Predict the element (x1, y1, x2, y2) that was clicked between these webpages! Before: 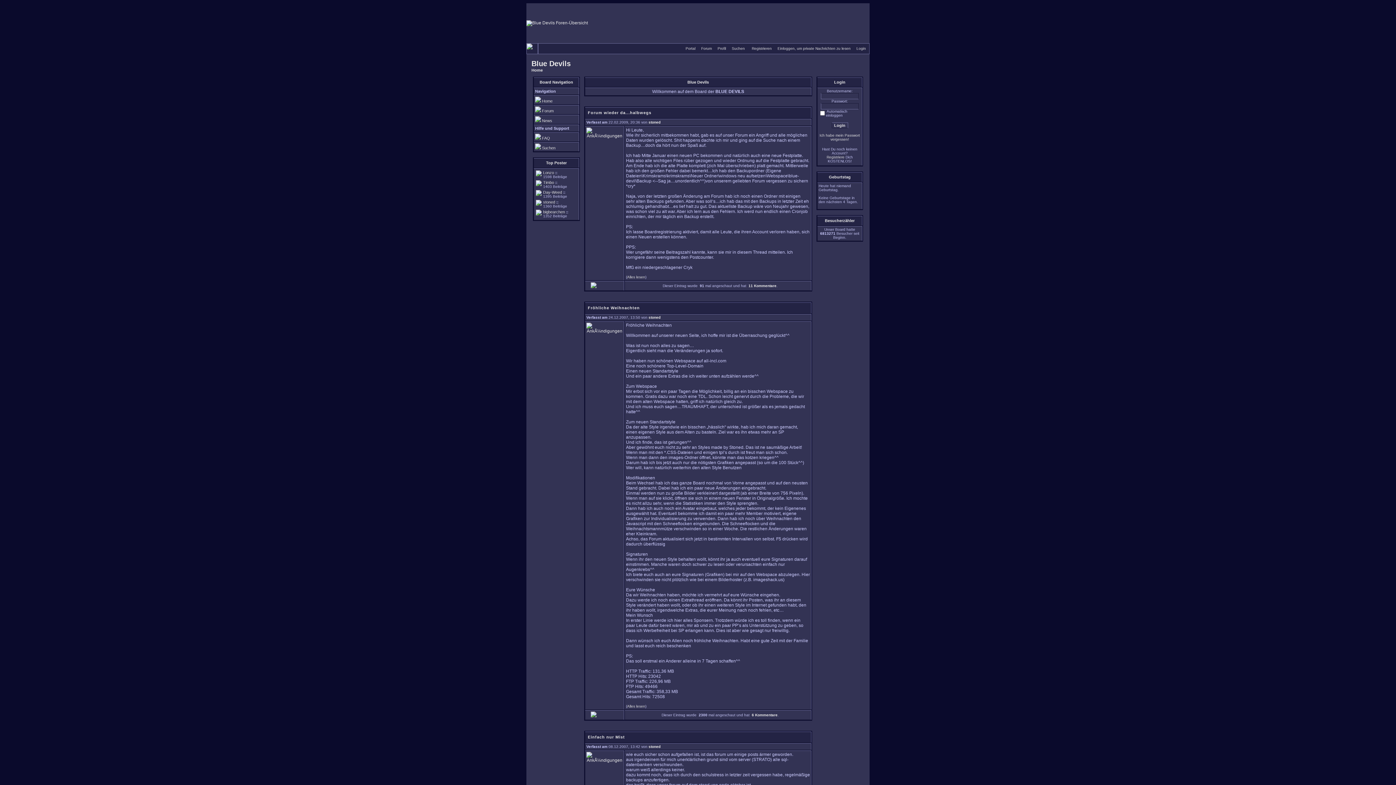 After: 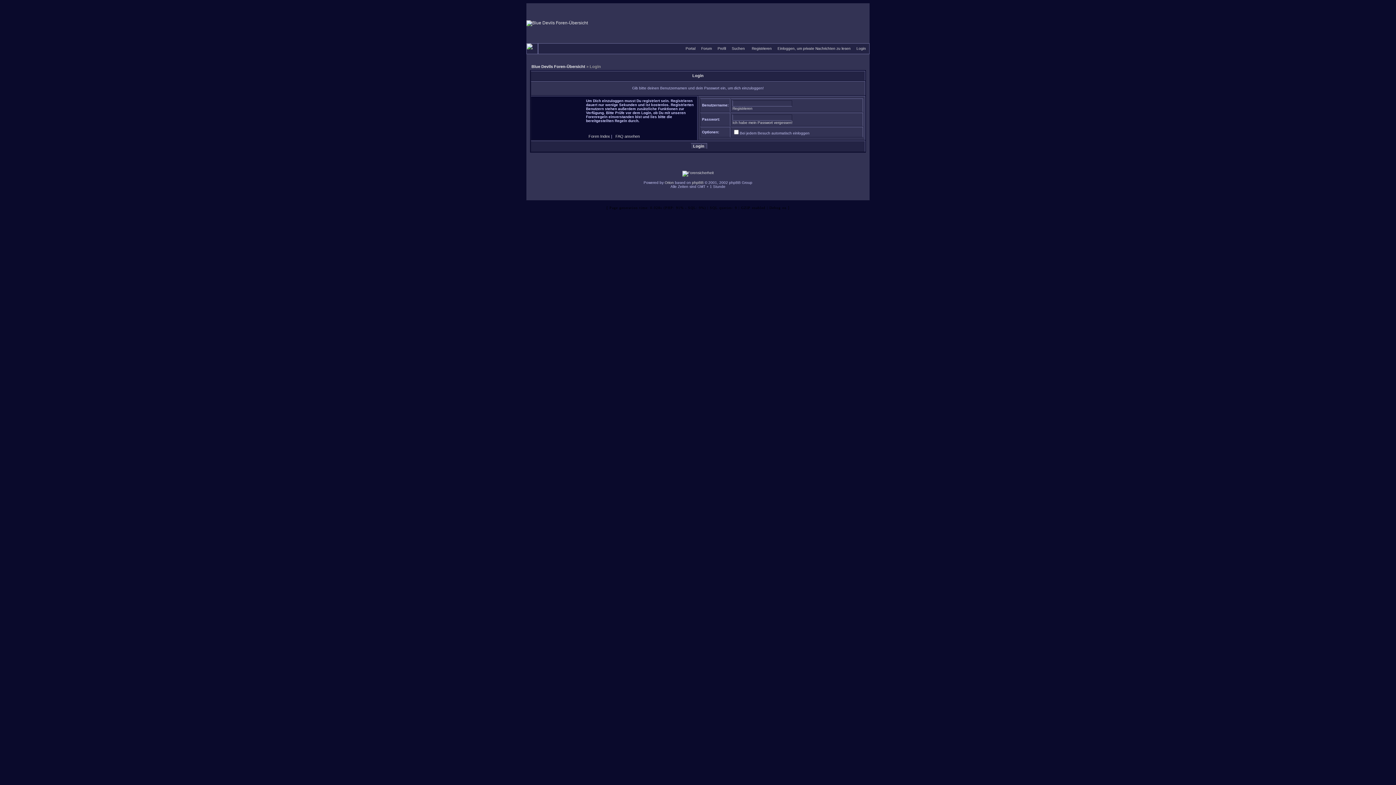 Action: label: 11 Kommentare bbox: (748, 284, 776, 288)